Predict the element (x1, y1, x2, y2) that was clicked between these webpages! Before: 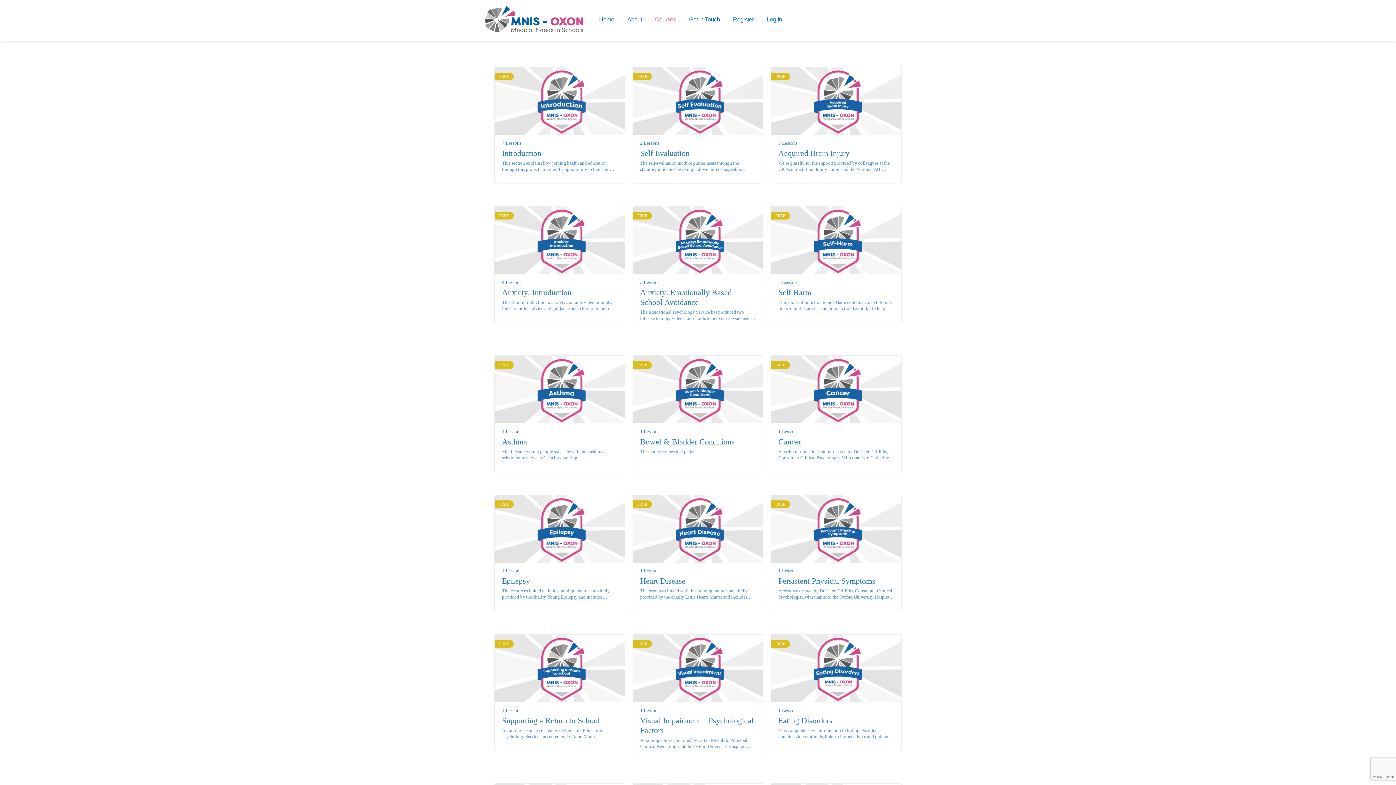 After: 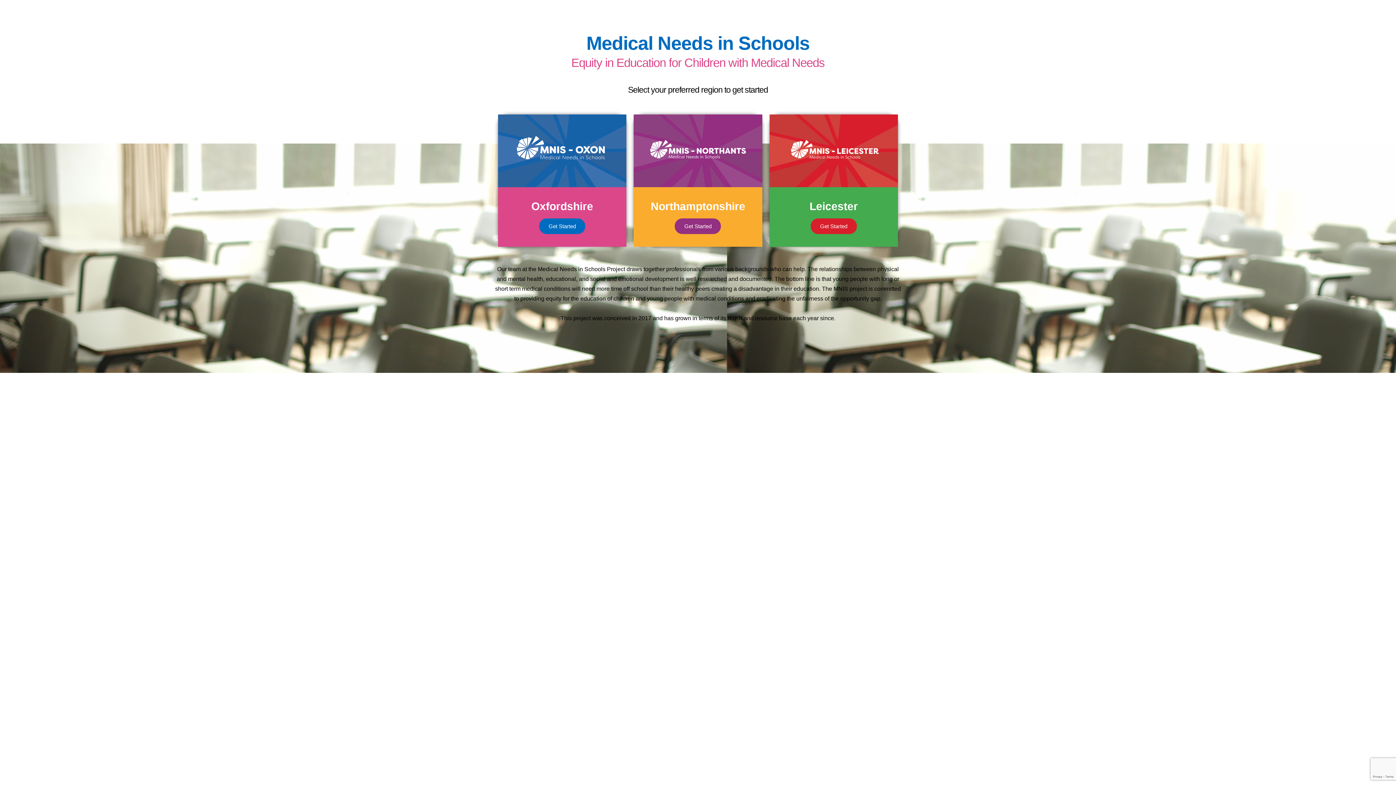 Action: bbox: (483, 5, 585, 33)